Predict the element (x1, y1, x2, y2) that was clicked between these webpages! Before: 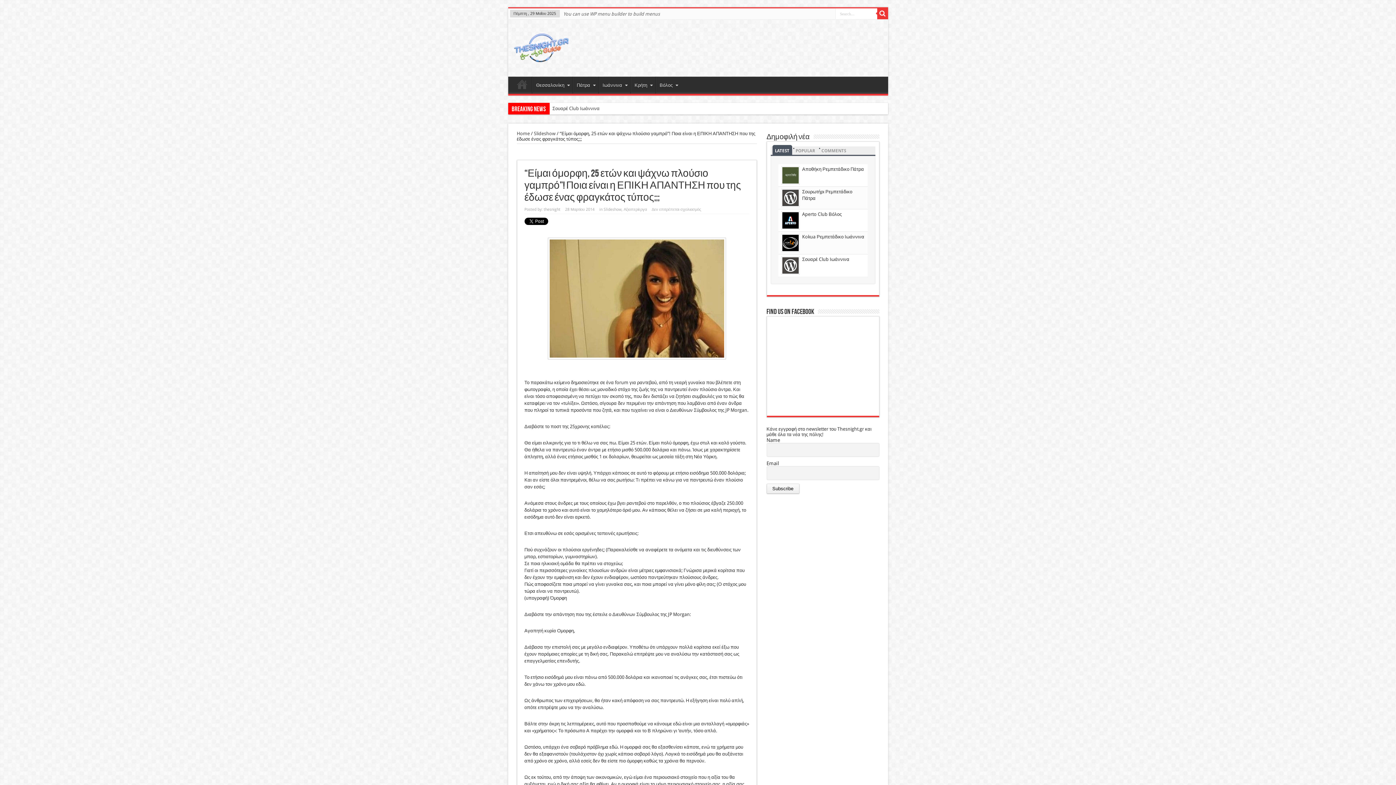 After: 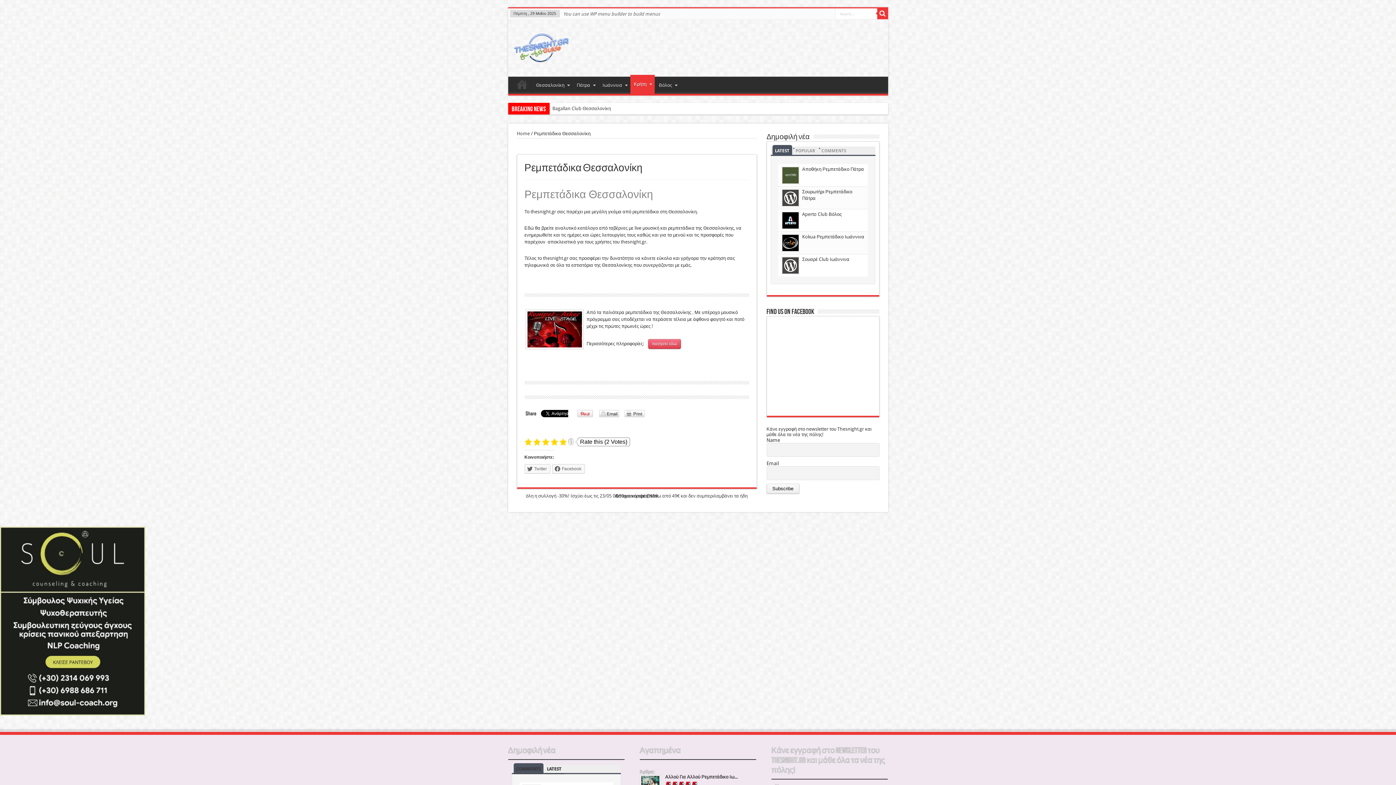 Action: bbox: (630, 76, 655, 93) label: Κρήτη